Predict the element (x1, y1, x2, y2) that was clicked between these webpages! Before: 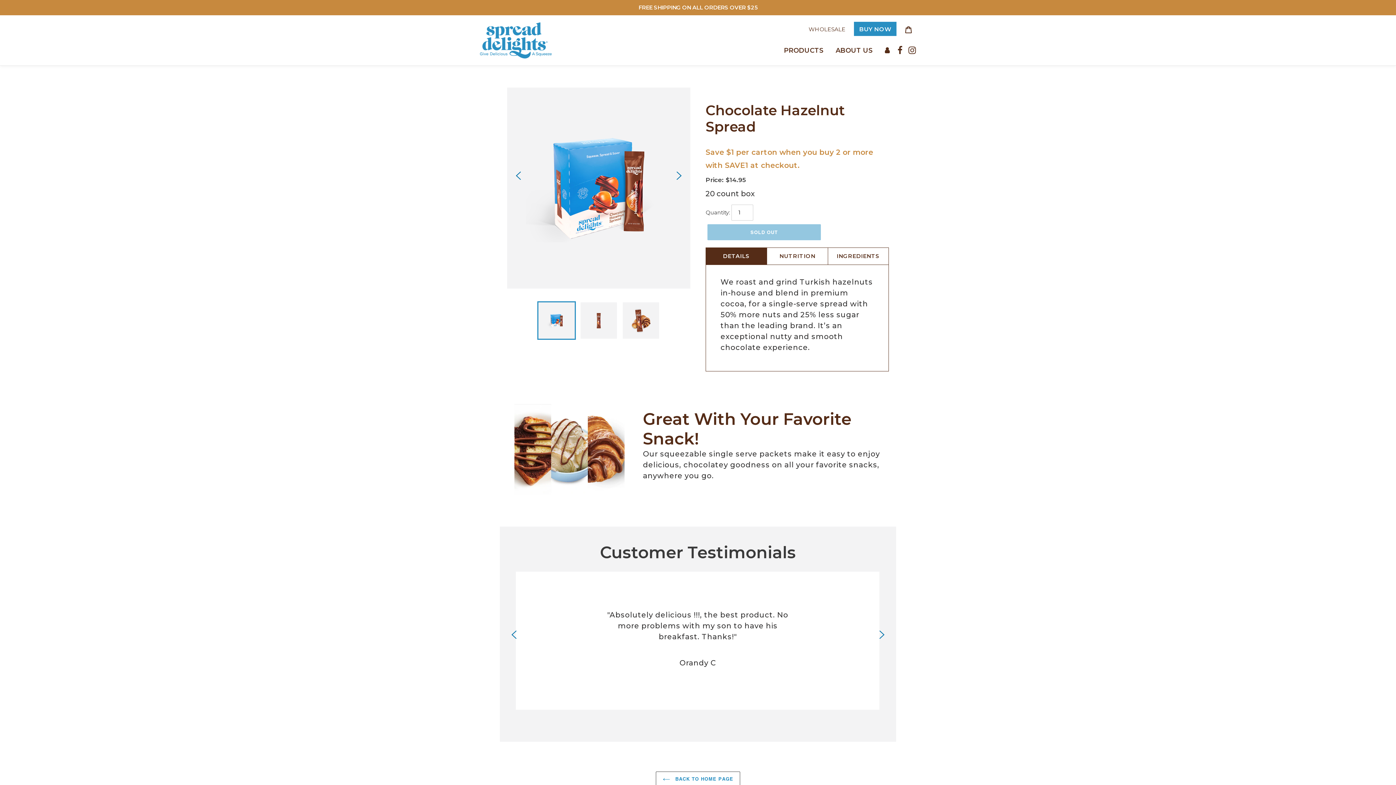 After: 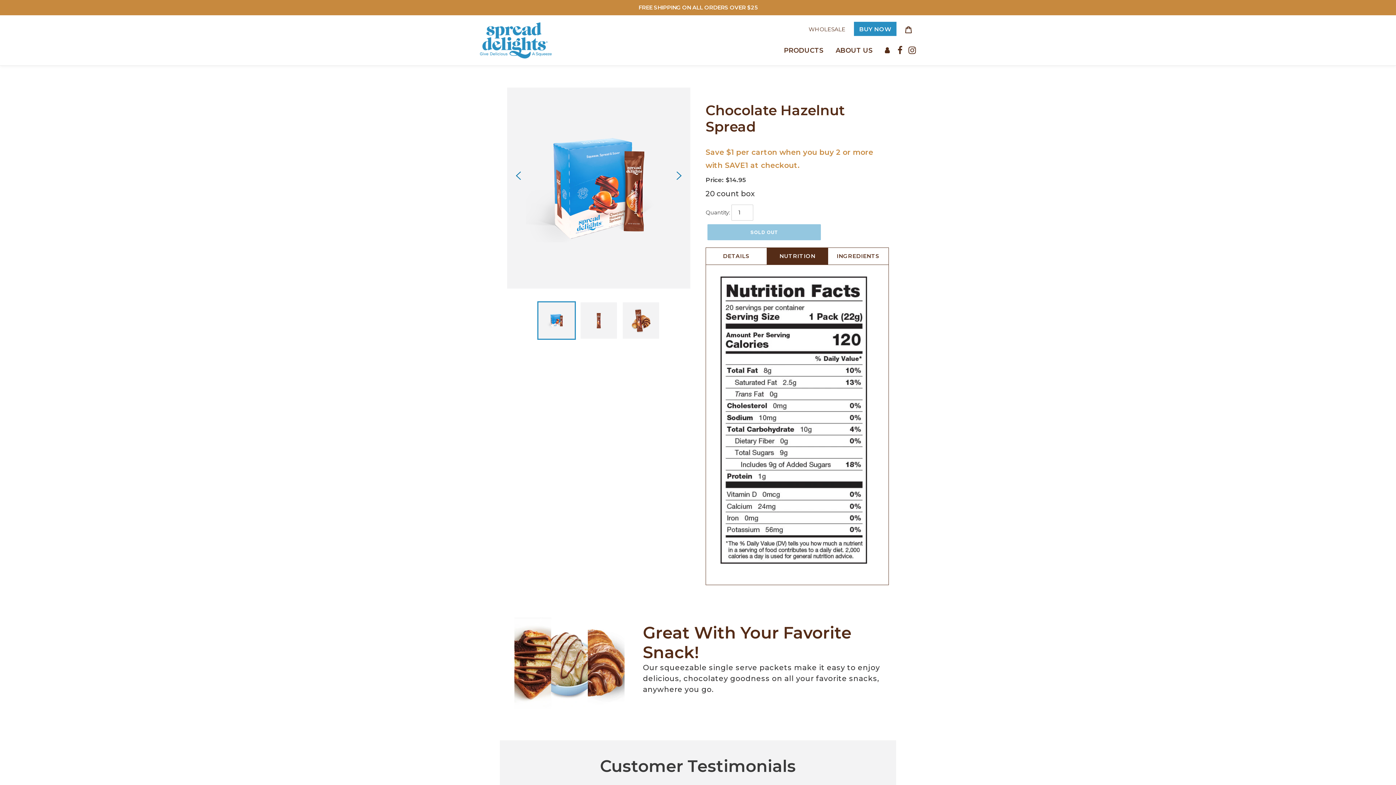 Action: bbox: (767, 247, 827, 264) label: NUTRITION